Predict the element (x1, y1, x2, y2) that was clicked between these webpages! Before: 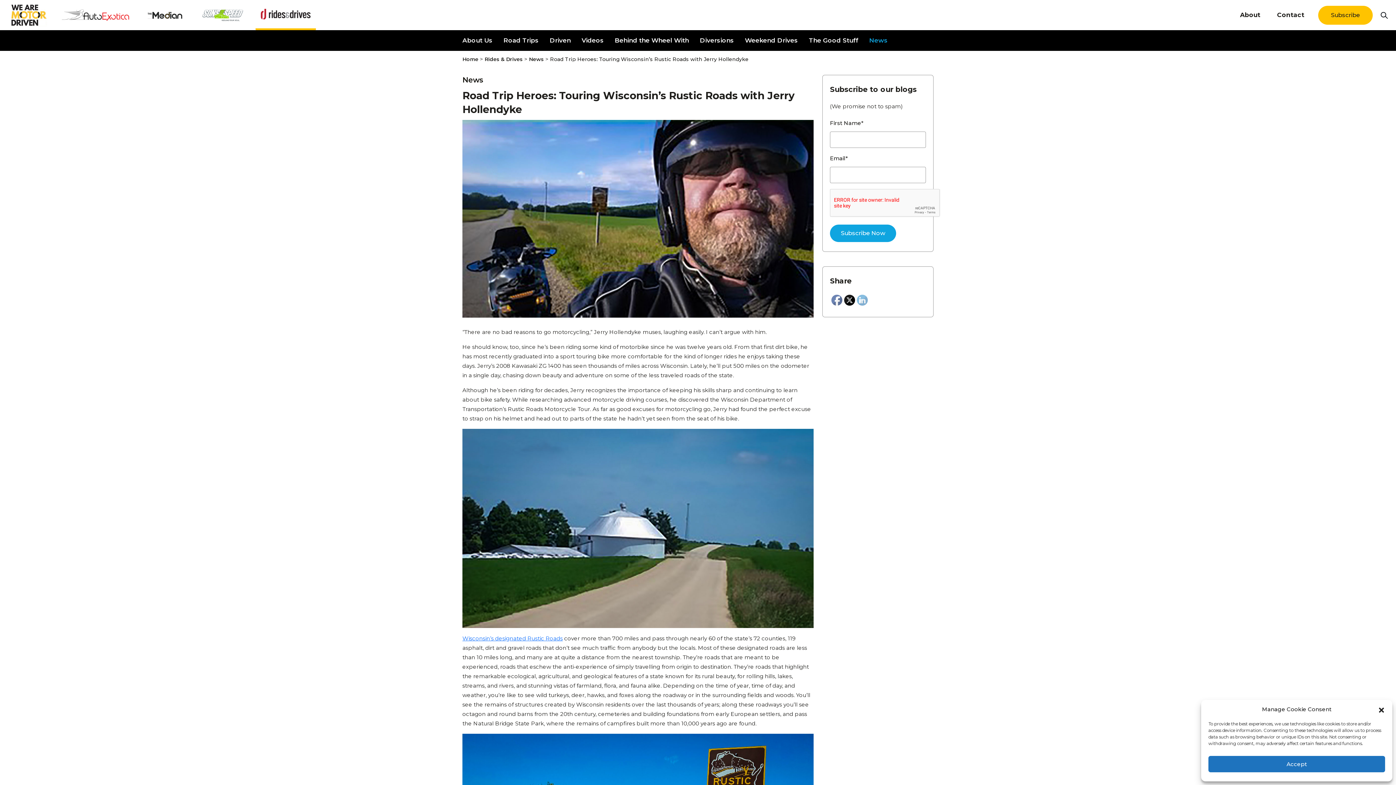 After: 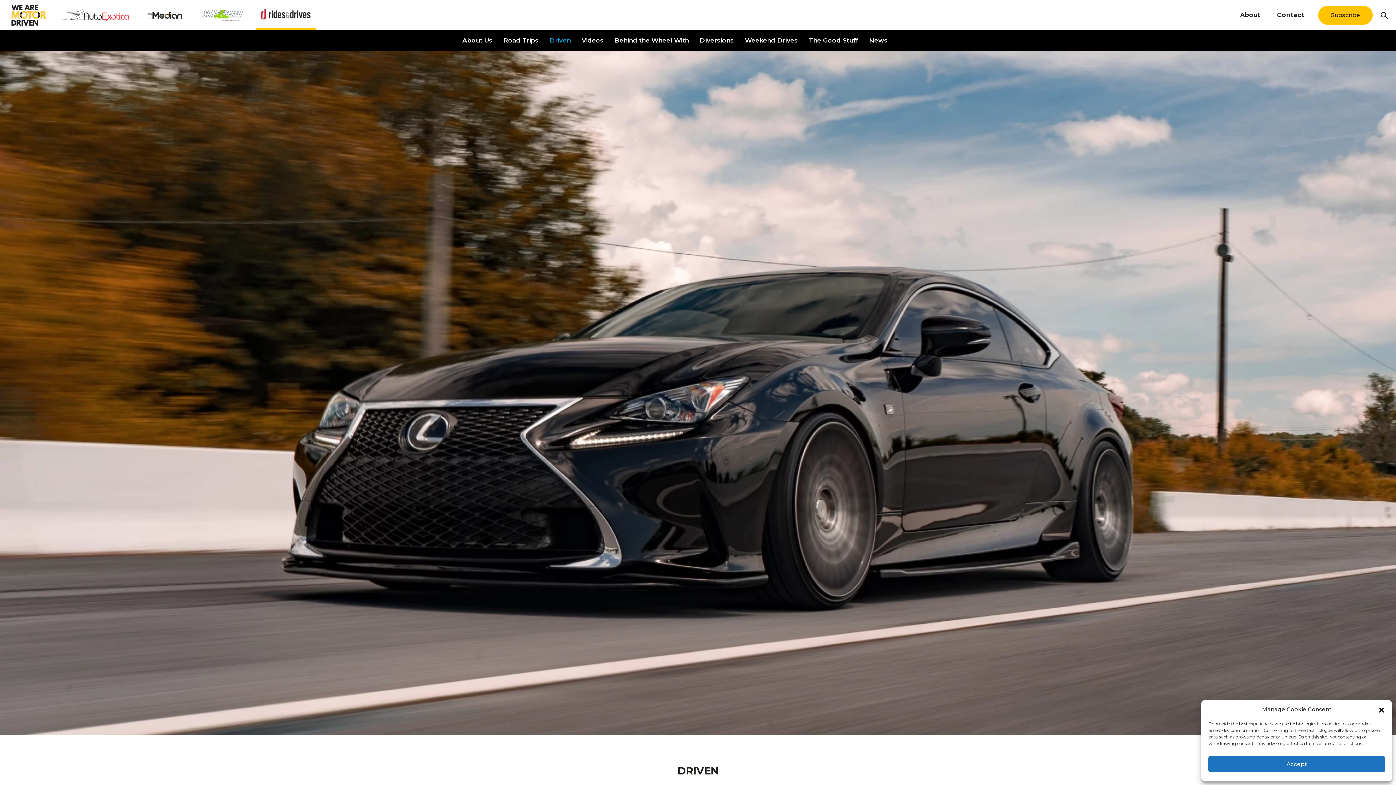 Action: label: Driven bbox: (549, 36, 570, 44)